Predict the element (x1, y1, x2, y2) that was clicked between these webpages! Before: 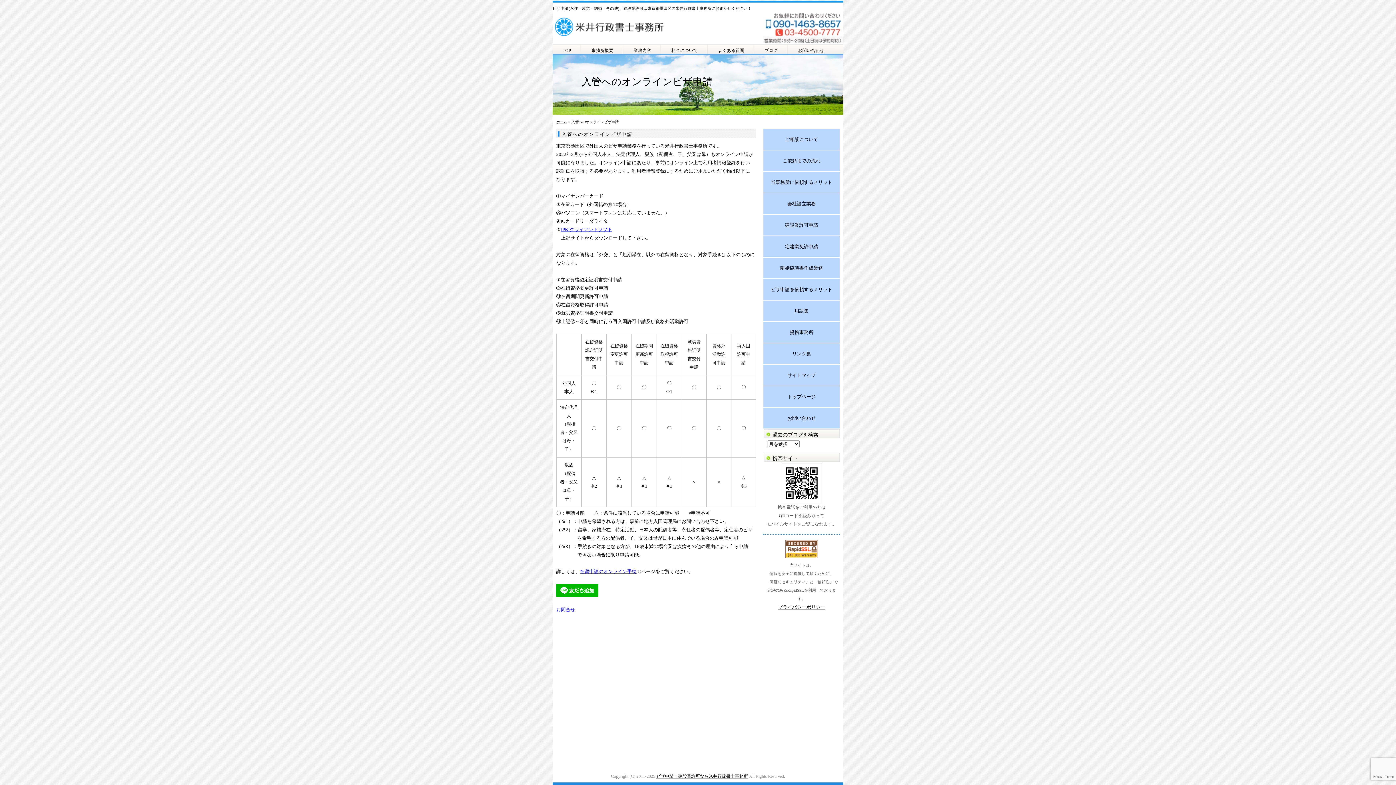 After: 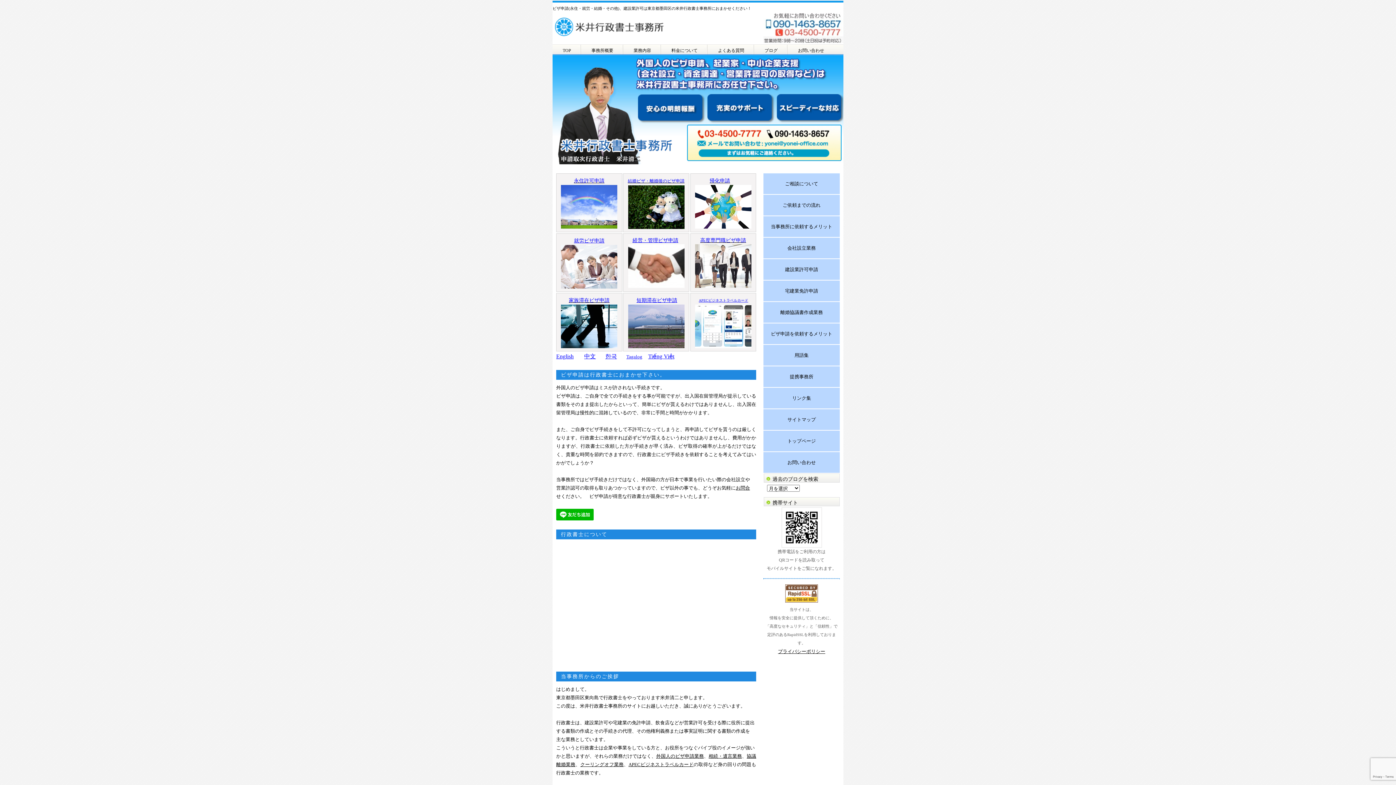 Action: bbox: (552, 36, 667, 42)